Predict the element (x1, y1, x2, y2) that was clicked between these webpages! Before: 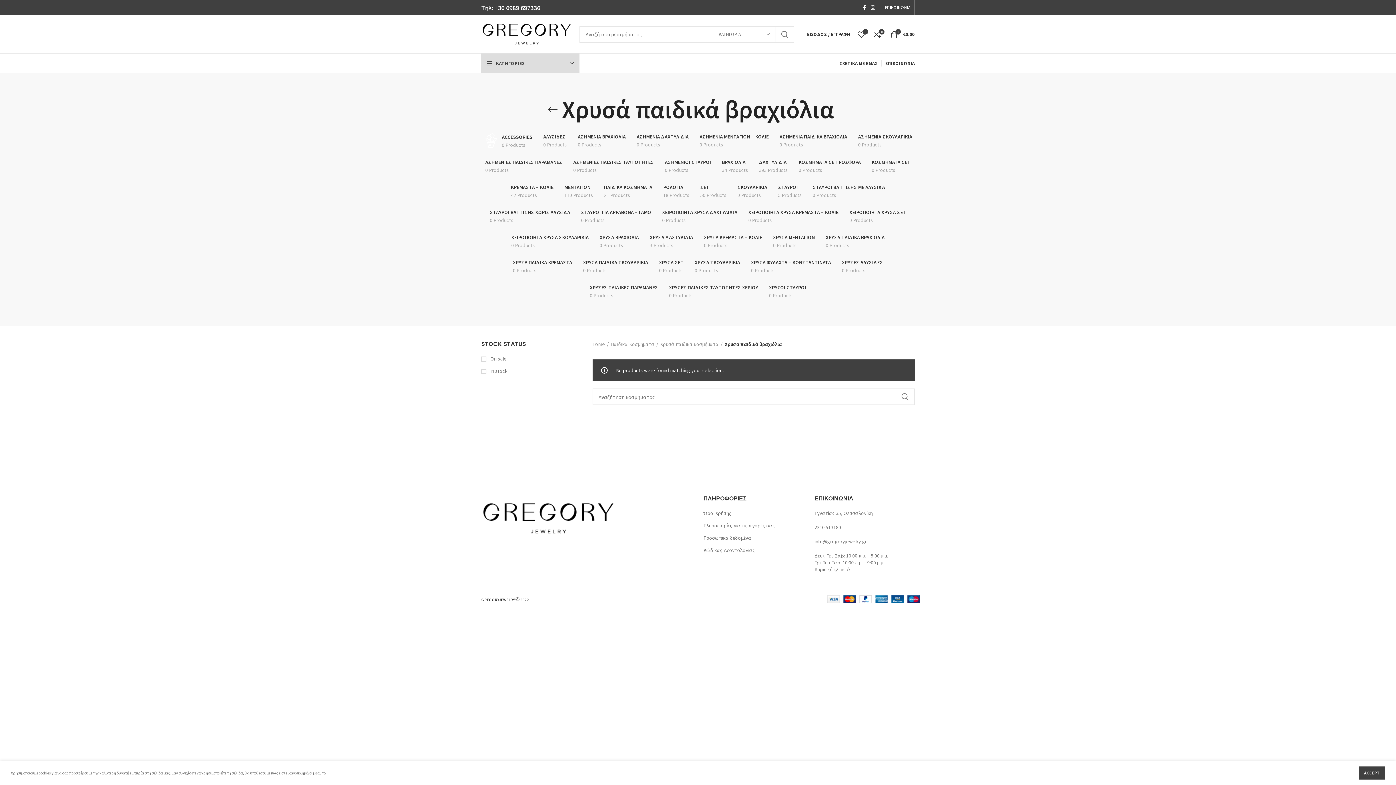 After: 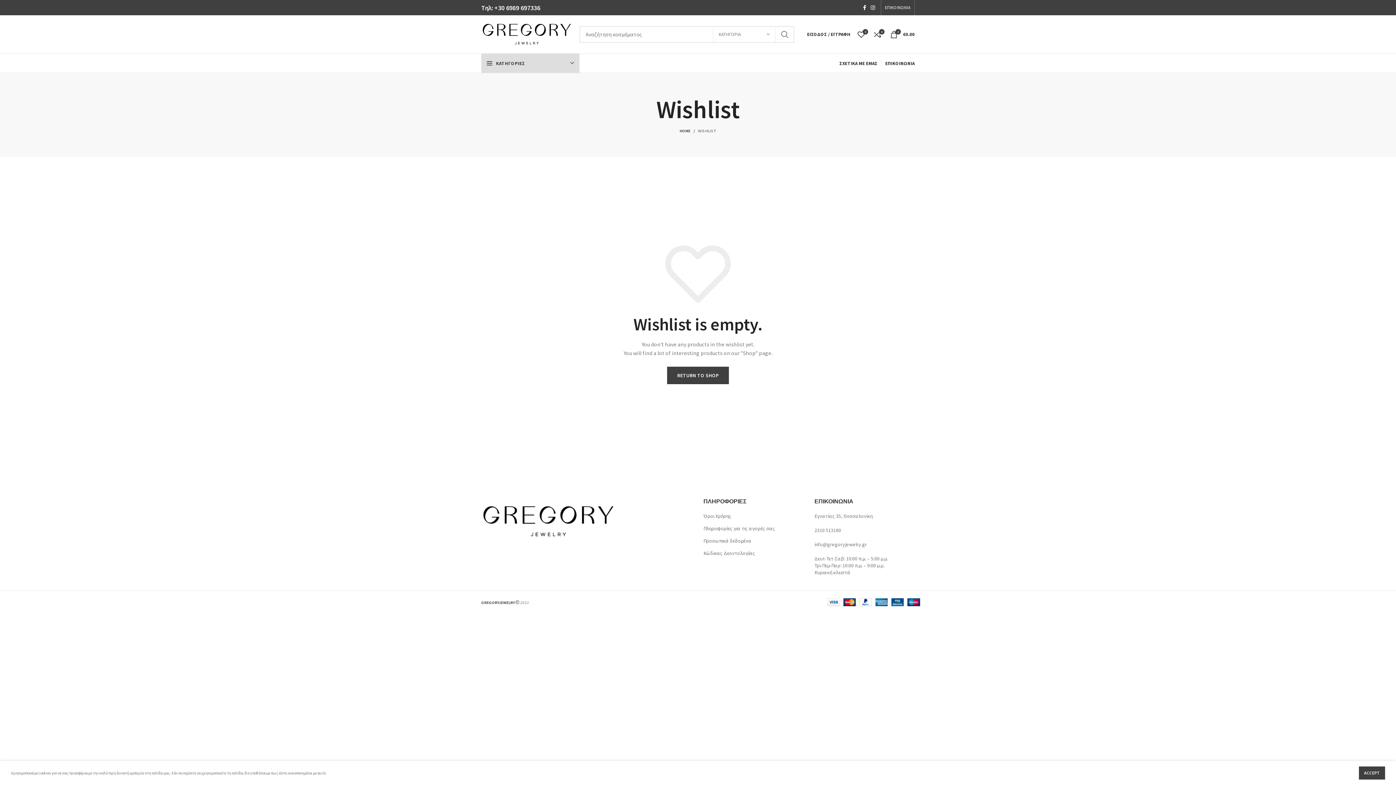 Action: label: 0 bbox: (854, 27, 868, 41)